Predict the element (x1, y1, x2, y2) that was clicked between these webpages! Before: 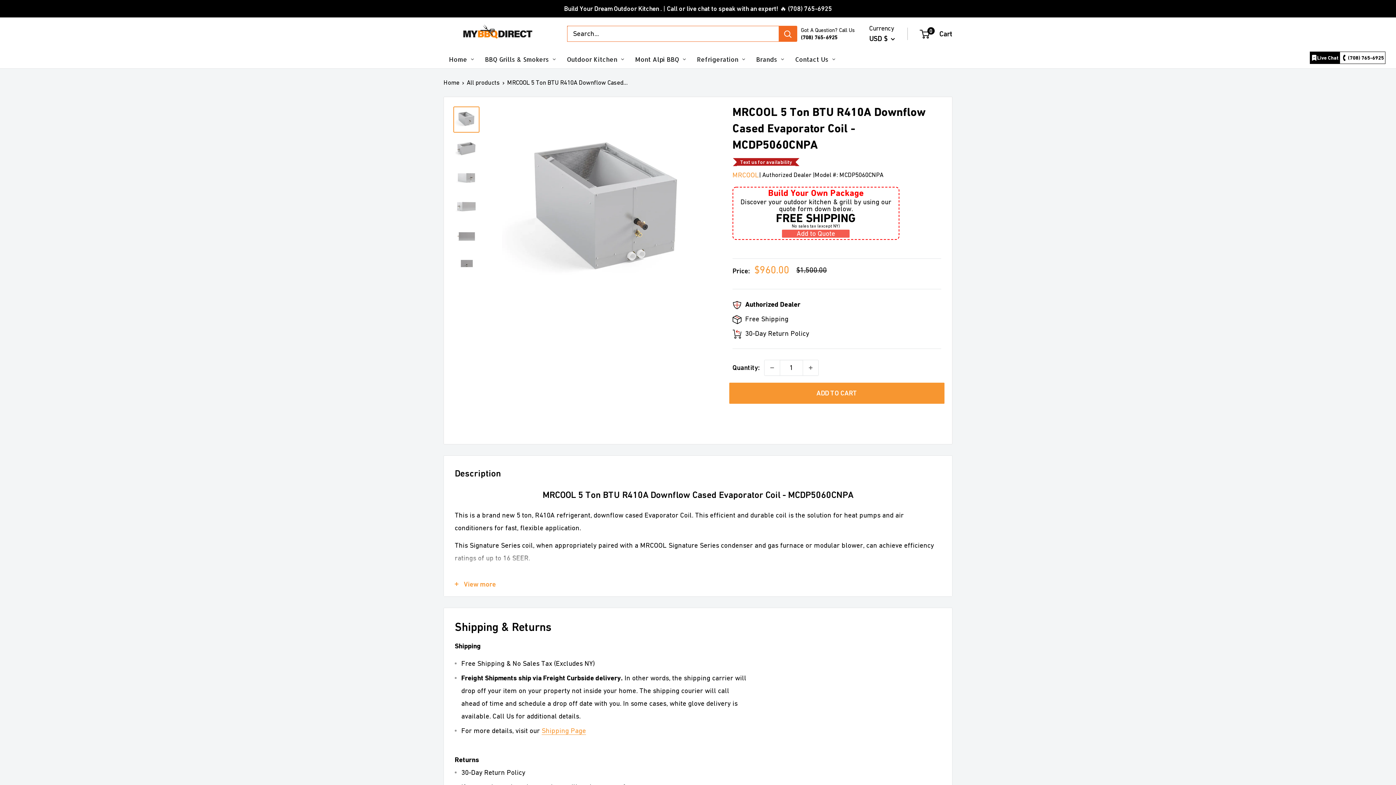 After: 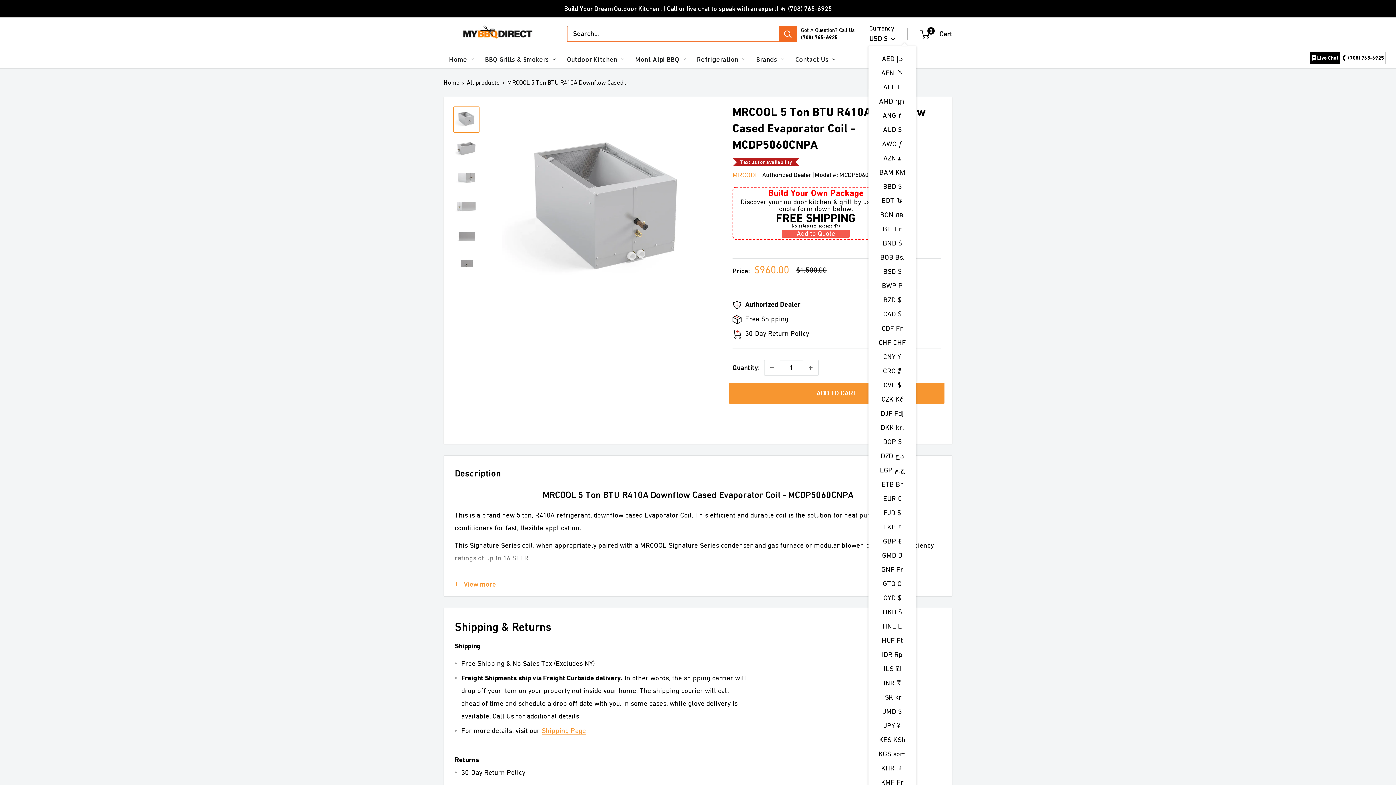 Action: label: USD $  bbox: (869, 32, 895, 45)